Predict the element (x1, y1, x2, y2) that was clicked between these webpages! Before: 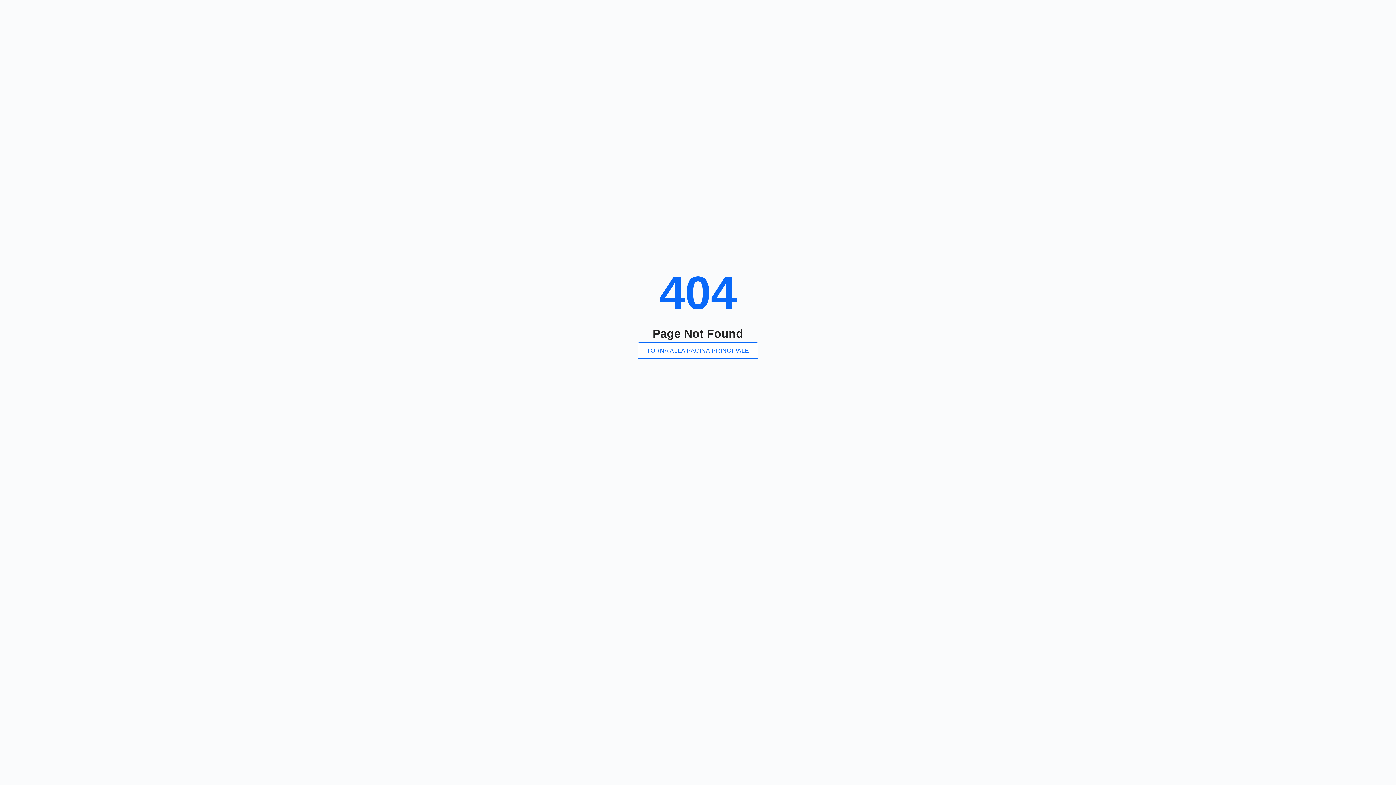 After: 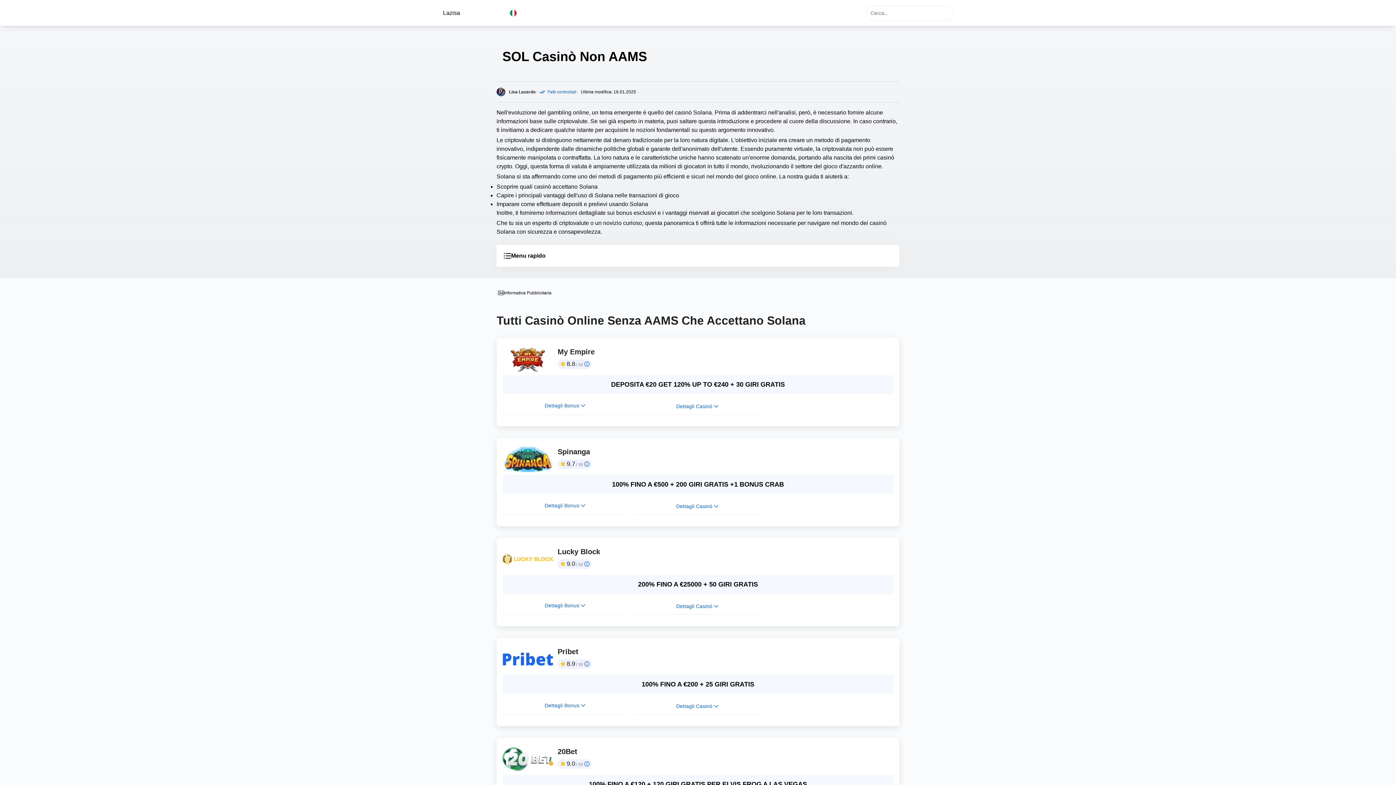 Action: bbox: (637, 342, 758, 358) label: TORNA ALLA PAGINA PRINCIPALE